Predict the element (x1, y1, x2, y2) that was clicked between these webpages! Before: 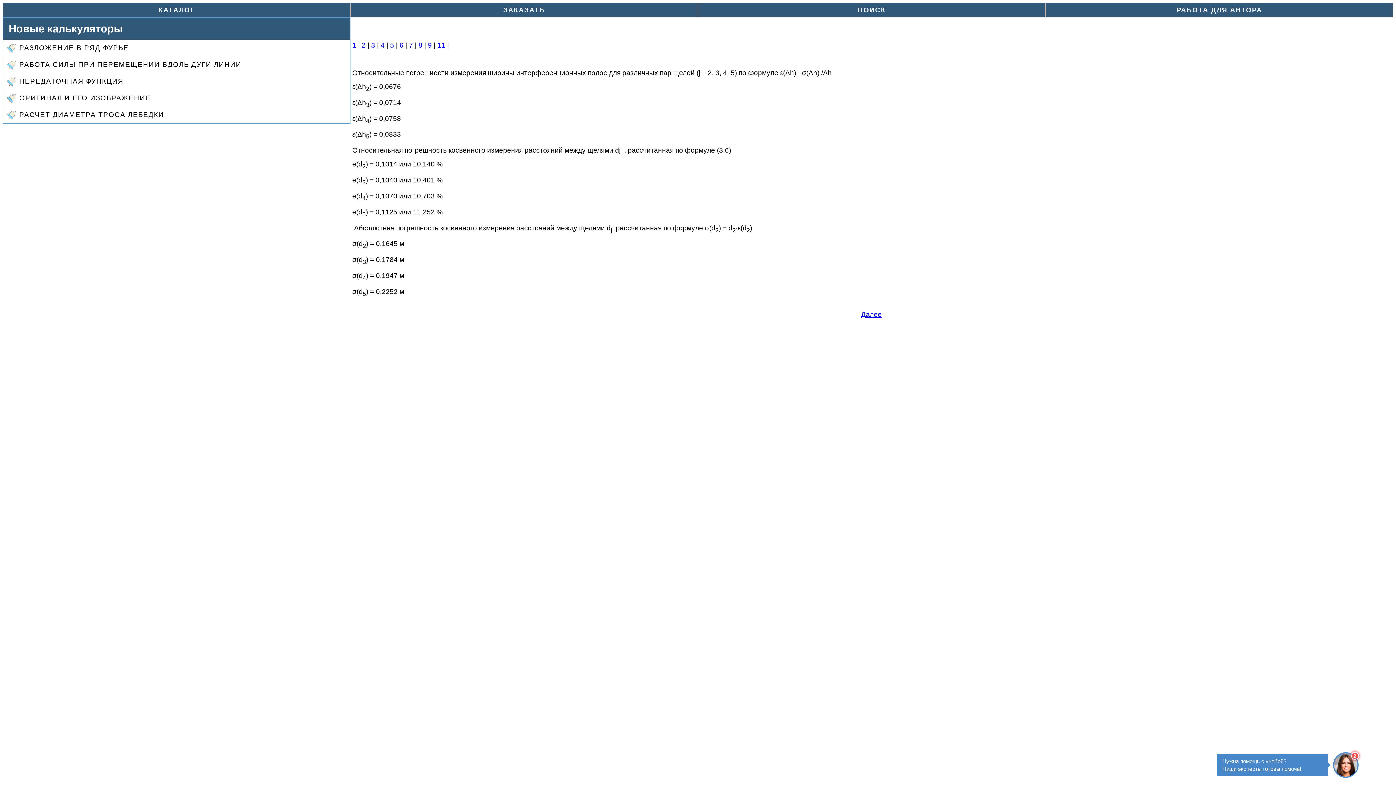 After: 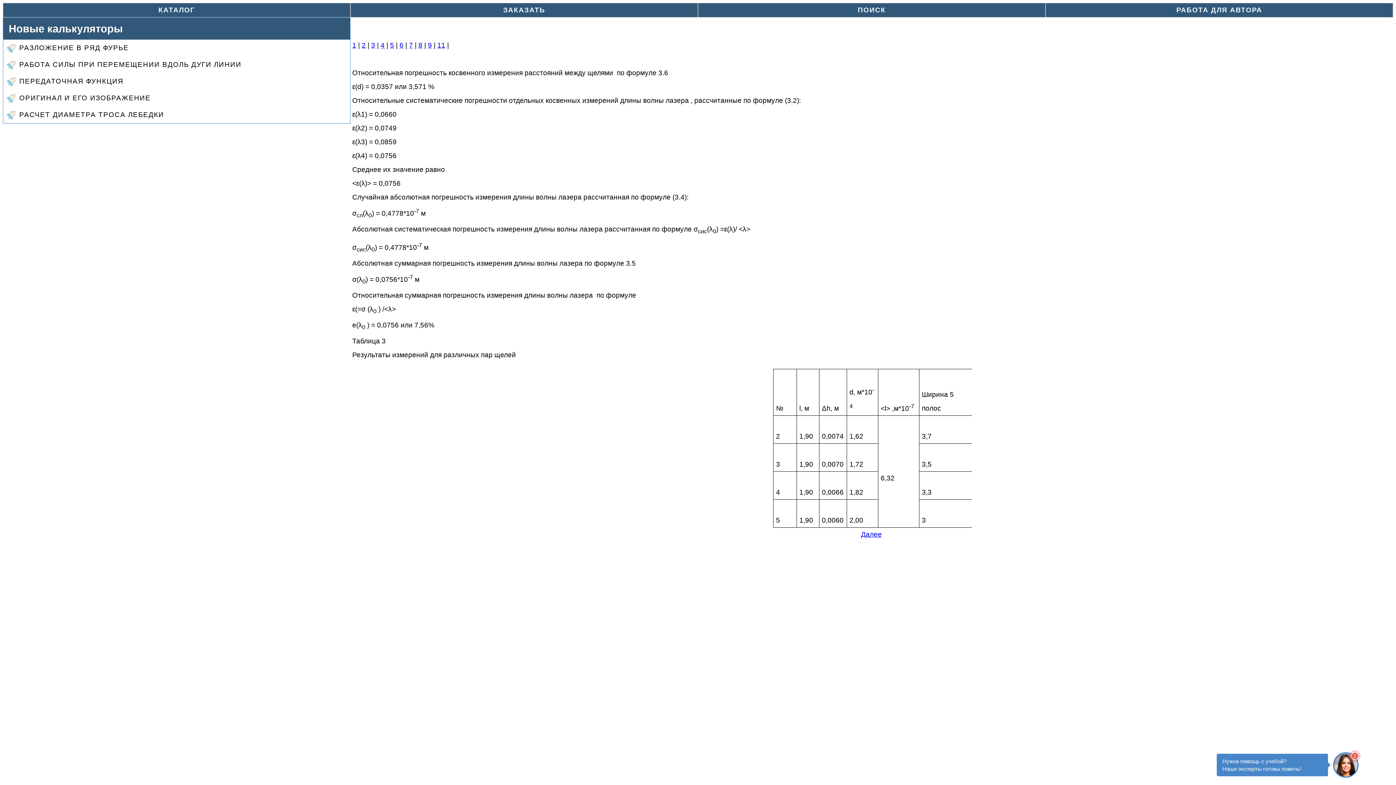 Action: label: 7 bbox: (409, 41, 413, 49)